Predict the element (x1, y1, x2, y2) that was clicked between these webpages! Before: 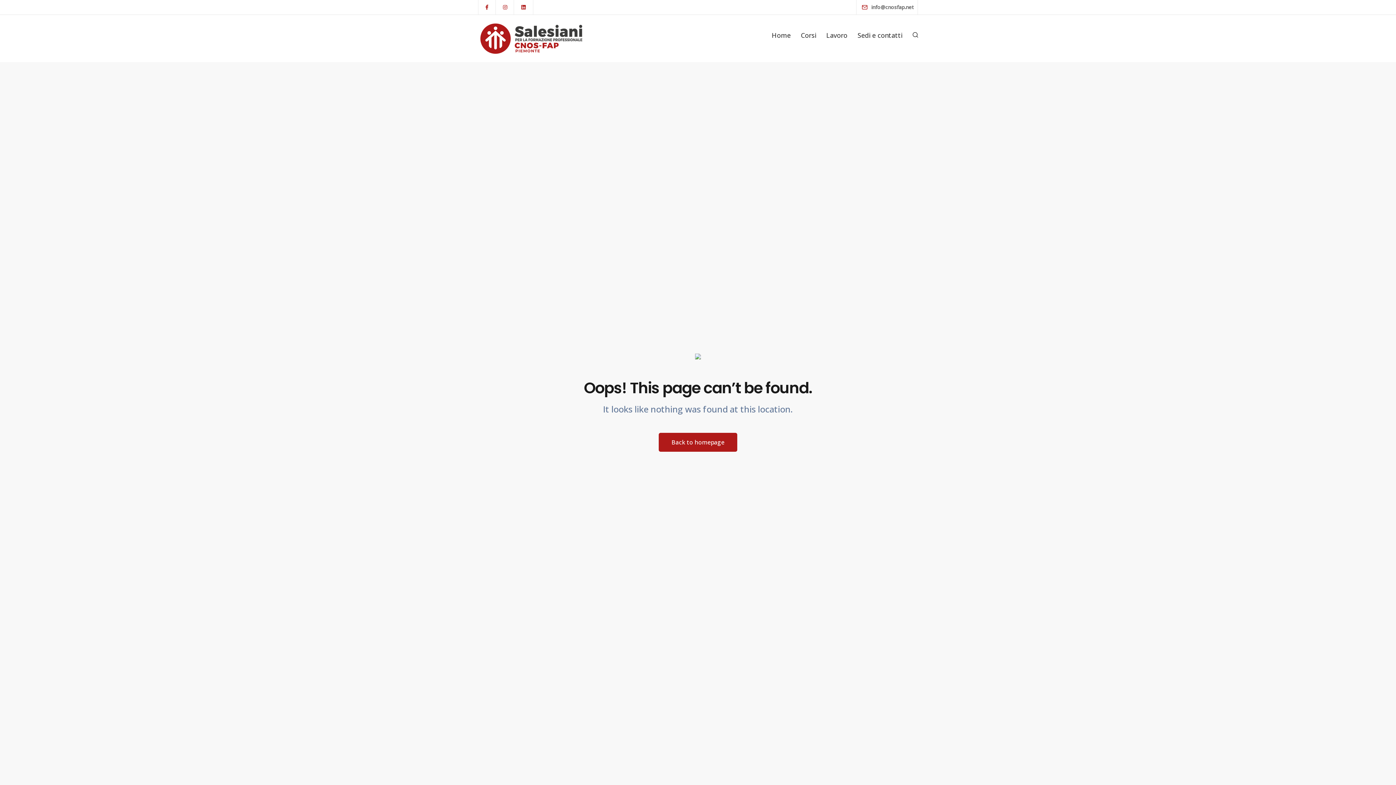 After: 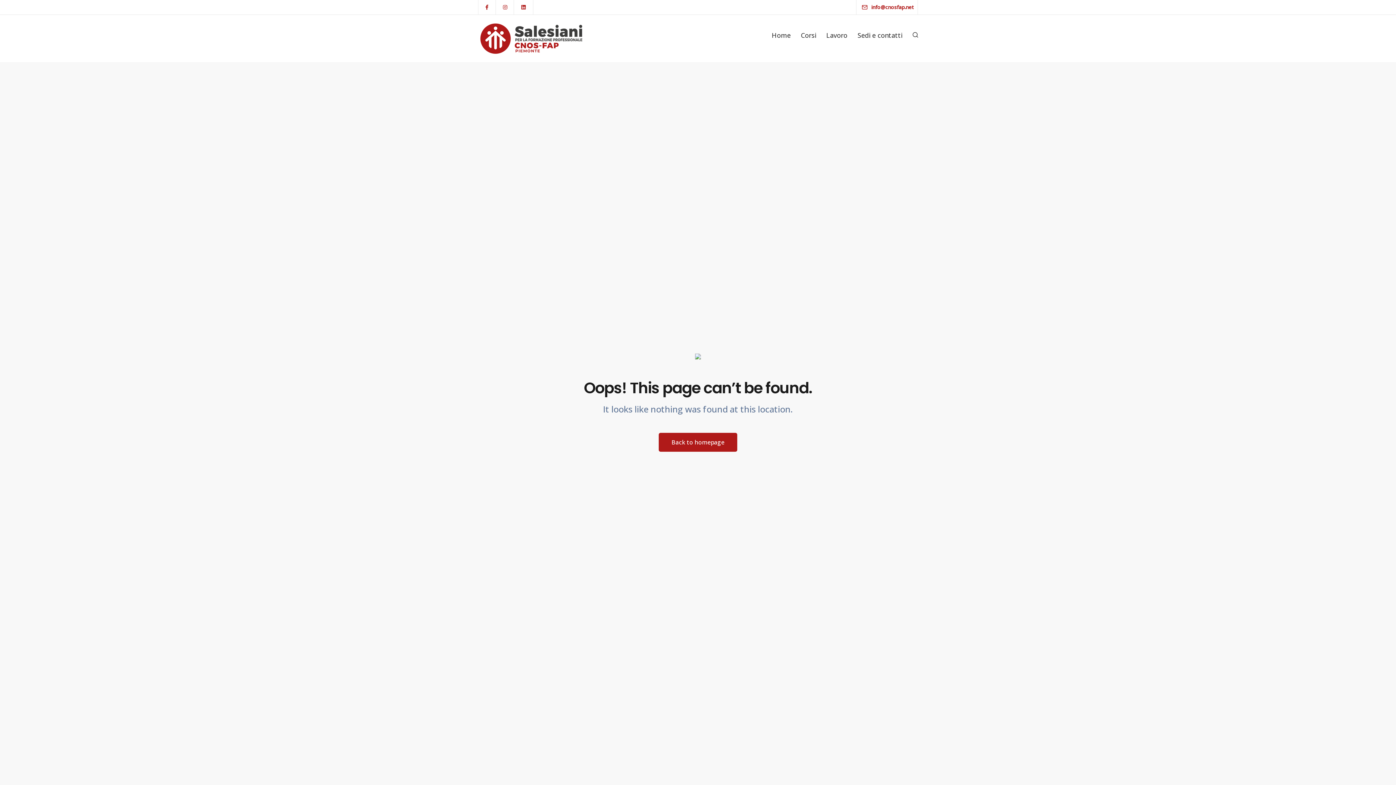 Action: bbox: (871, 3, 917, 10) label: info@cnosfap.net